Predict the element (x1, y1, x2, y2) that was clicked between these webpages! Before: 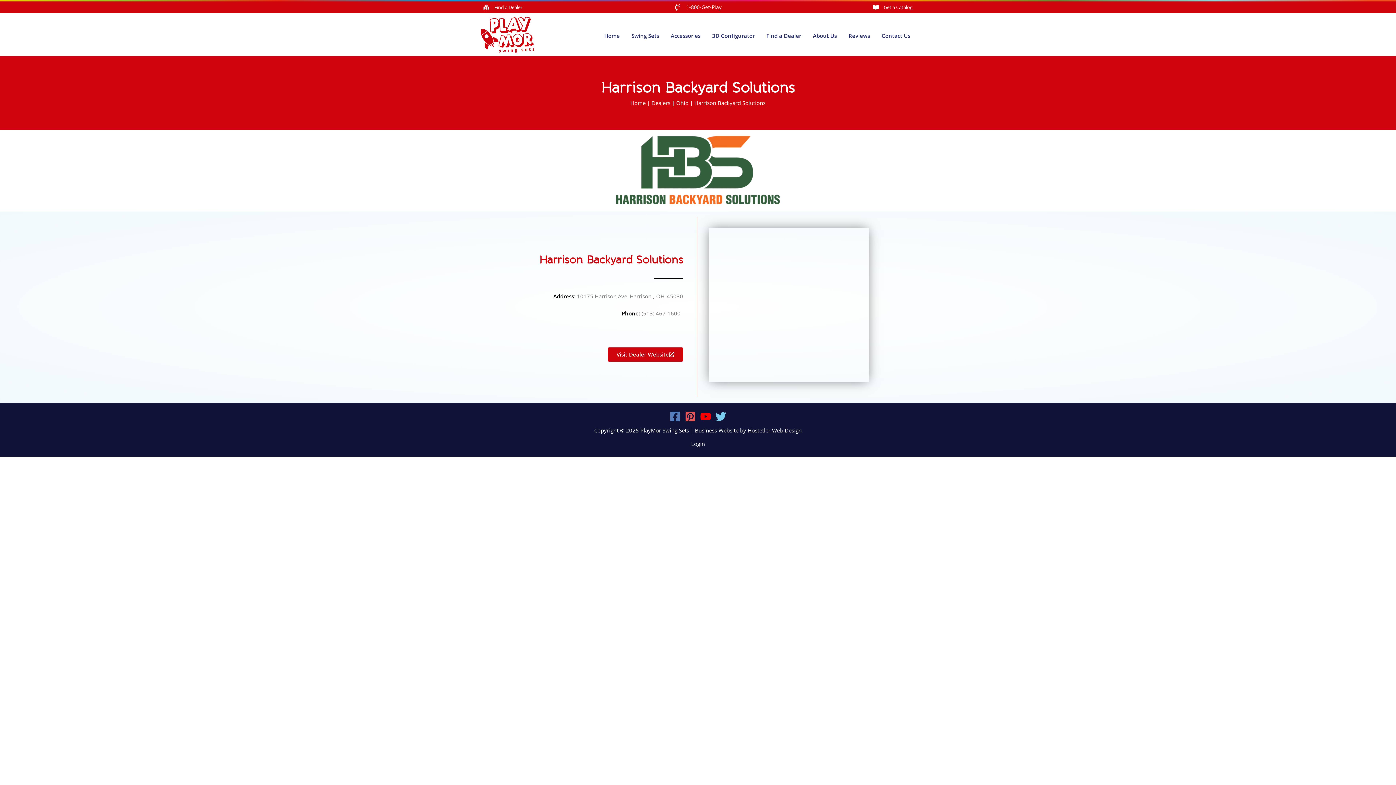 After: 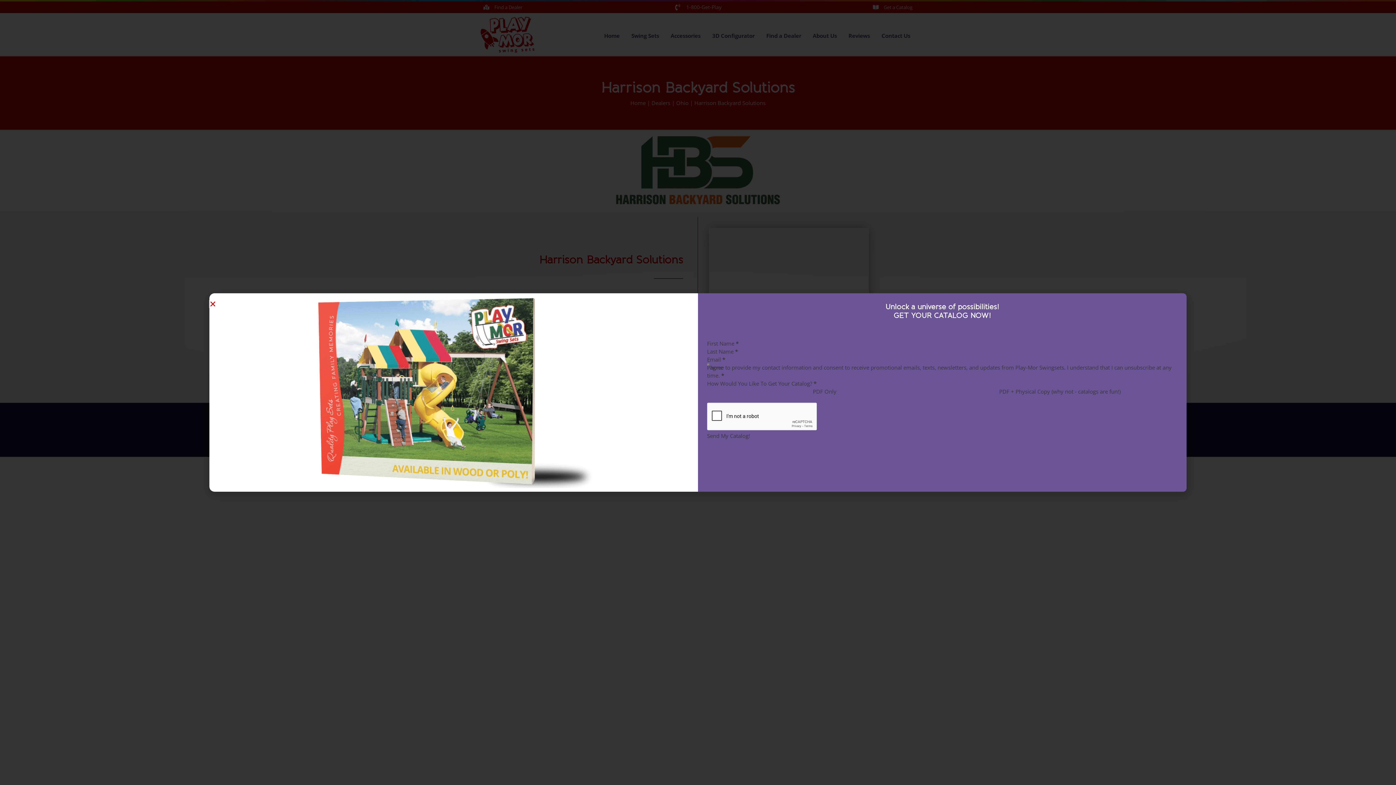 Action: bbox: (873, 2, 912, 11) label: Get a Catalog